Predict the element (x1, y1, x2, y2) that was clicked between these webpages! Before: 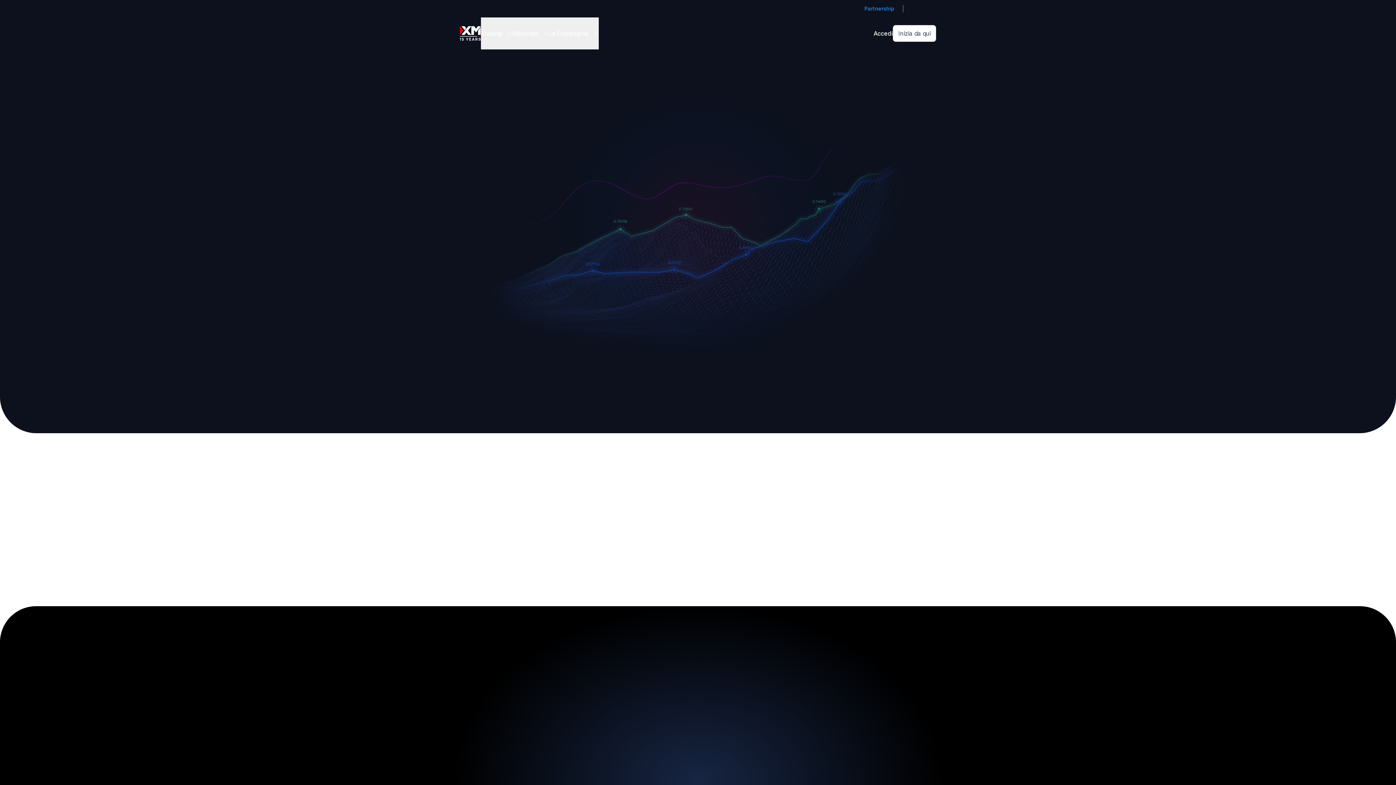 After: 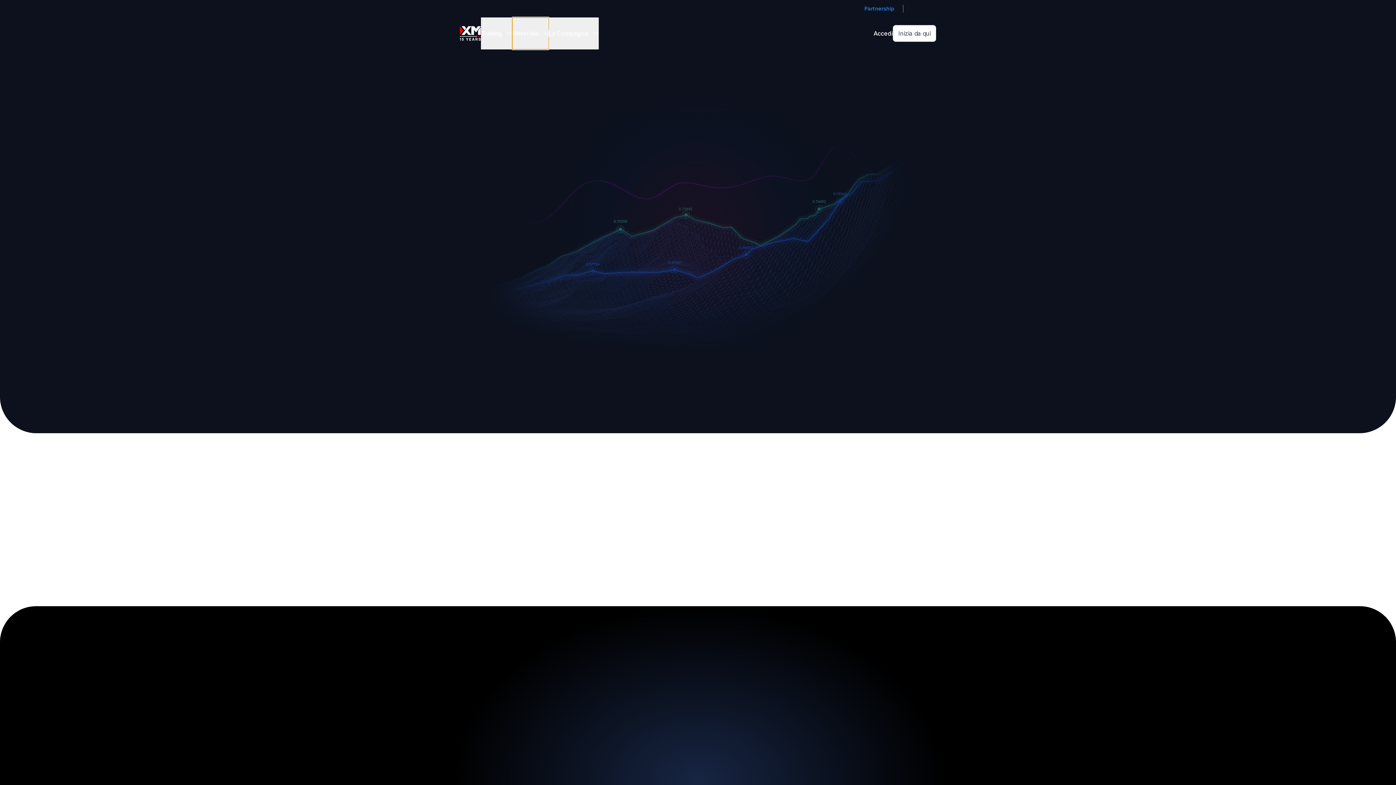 Action: bbox: (512, 17, 549, 49) label: Materiale